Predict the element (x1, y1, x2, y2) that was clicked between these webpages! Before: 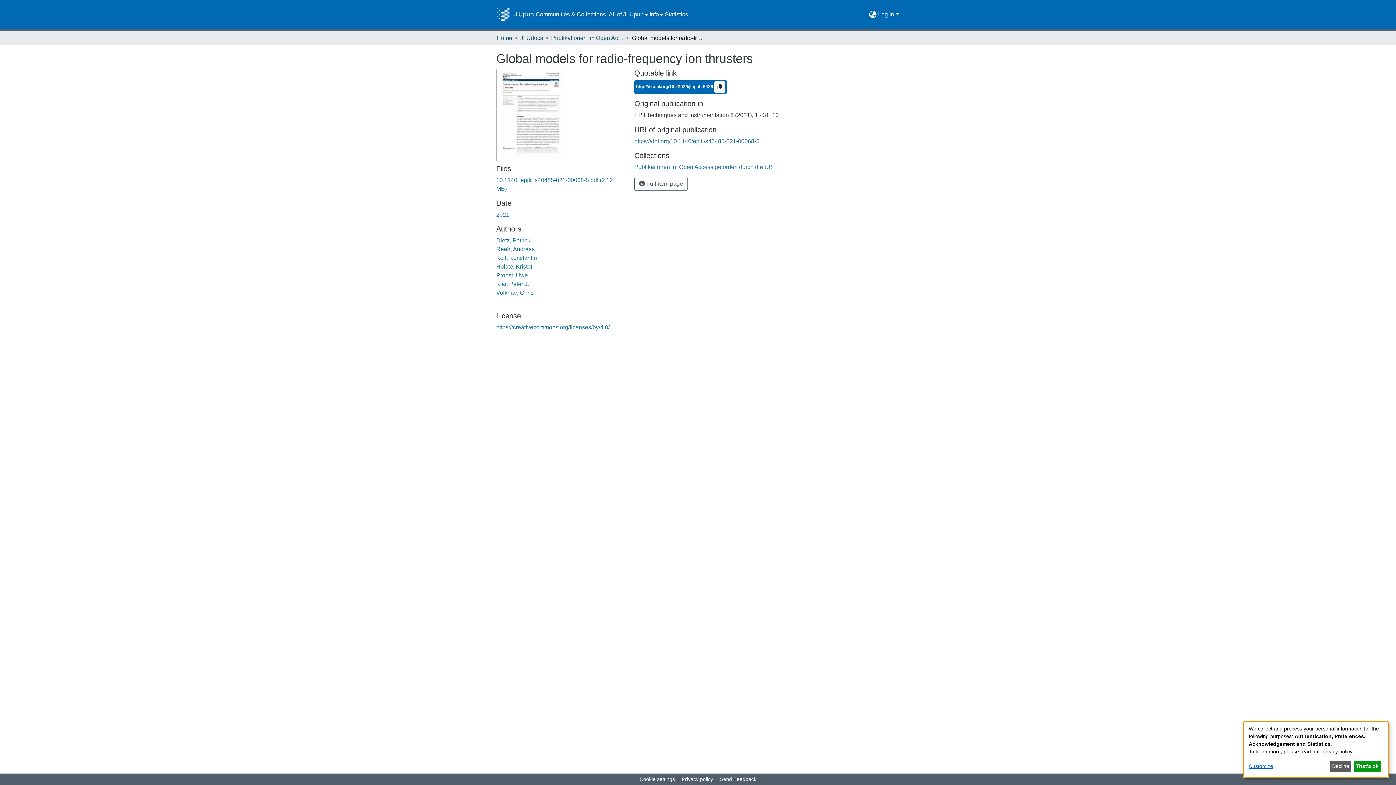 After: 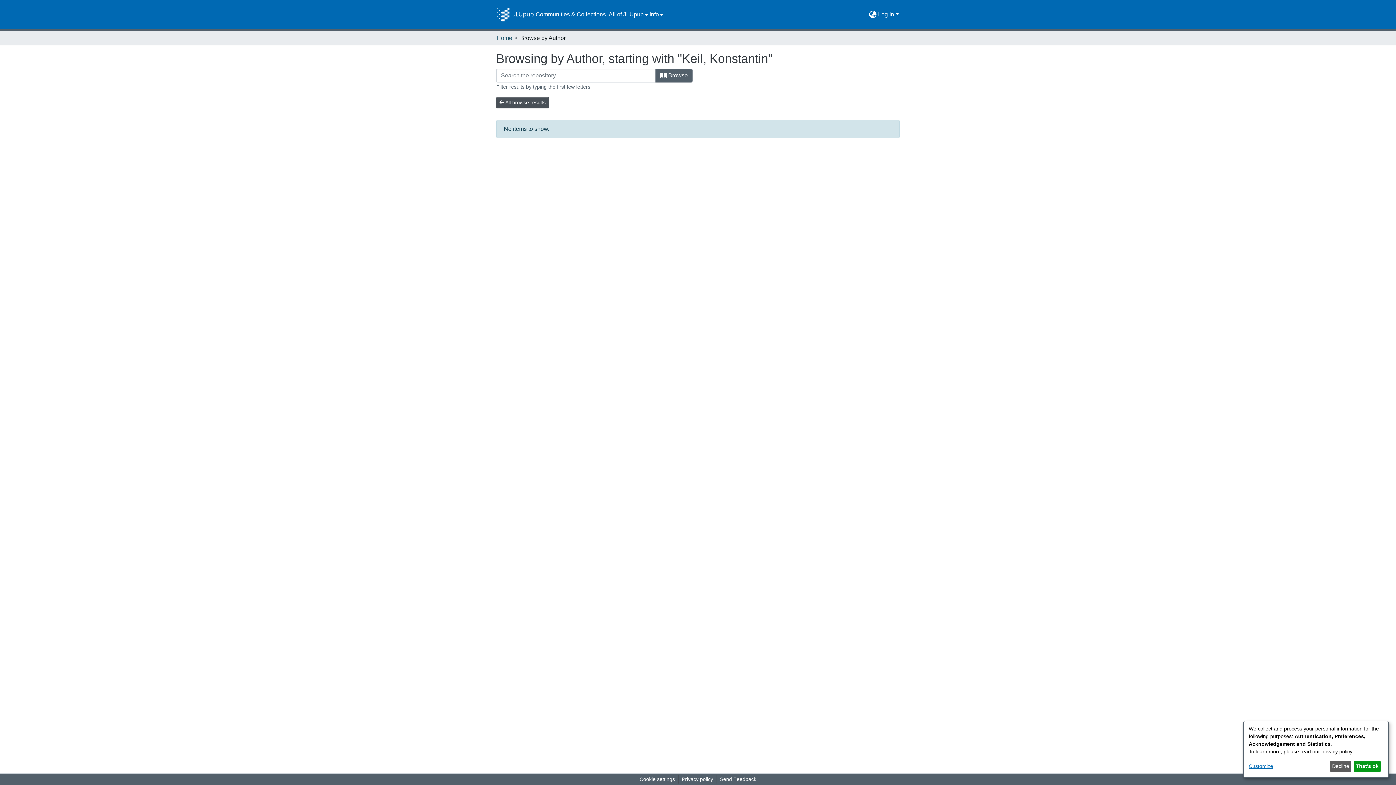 Action: label: Keil, Konstantin bbox: (496, 254, 537, 261)